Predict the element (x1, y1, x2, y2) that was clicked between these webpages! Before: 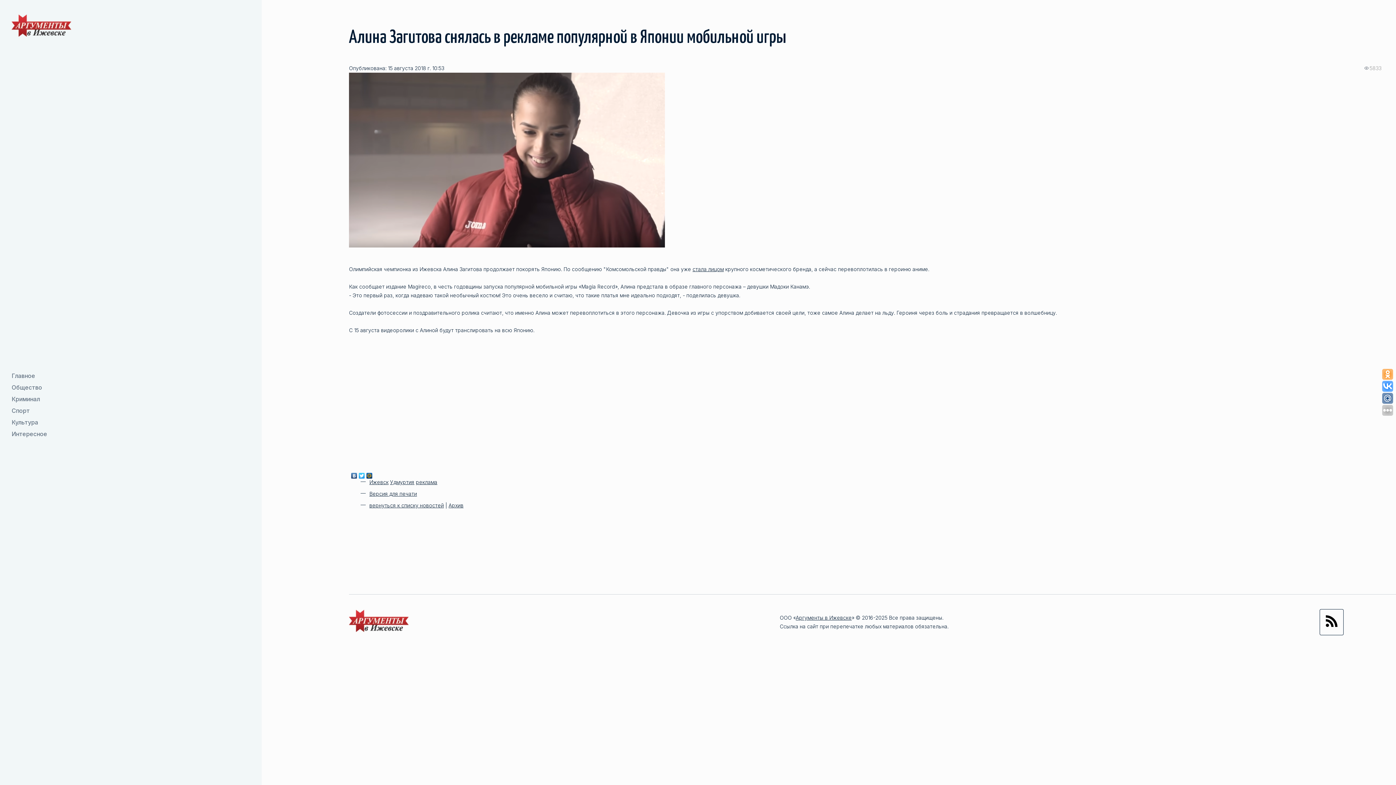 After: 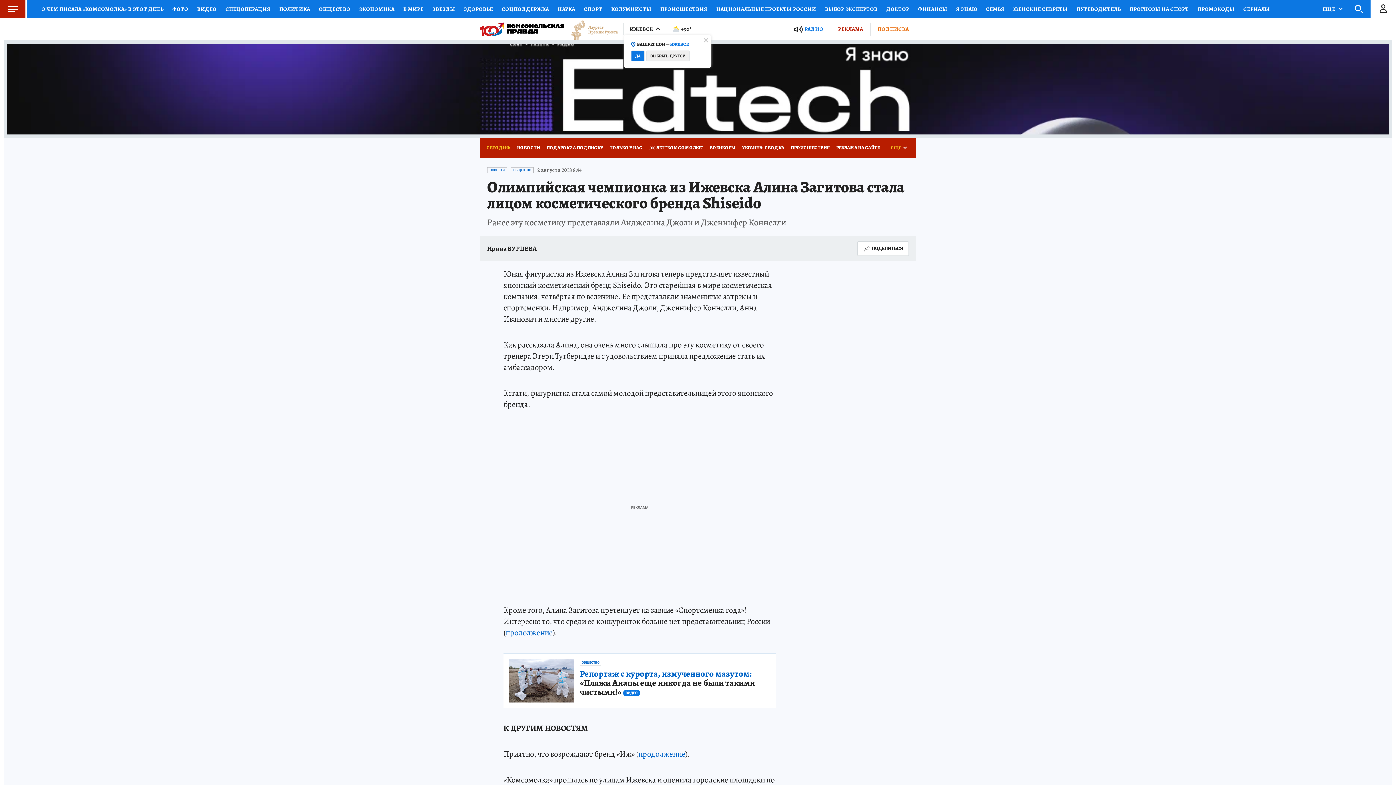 Action: label: стала лицом bbox: (692, 266, 724, 272)